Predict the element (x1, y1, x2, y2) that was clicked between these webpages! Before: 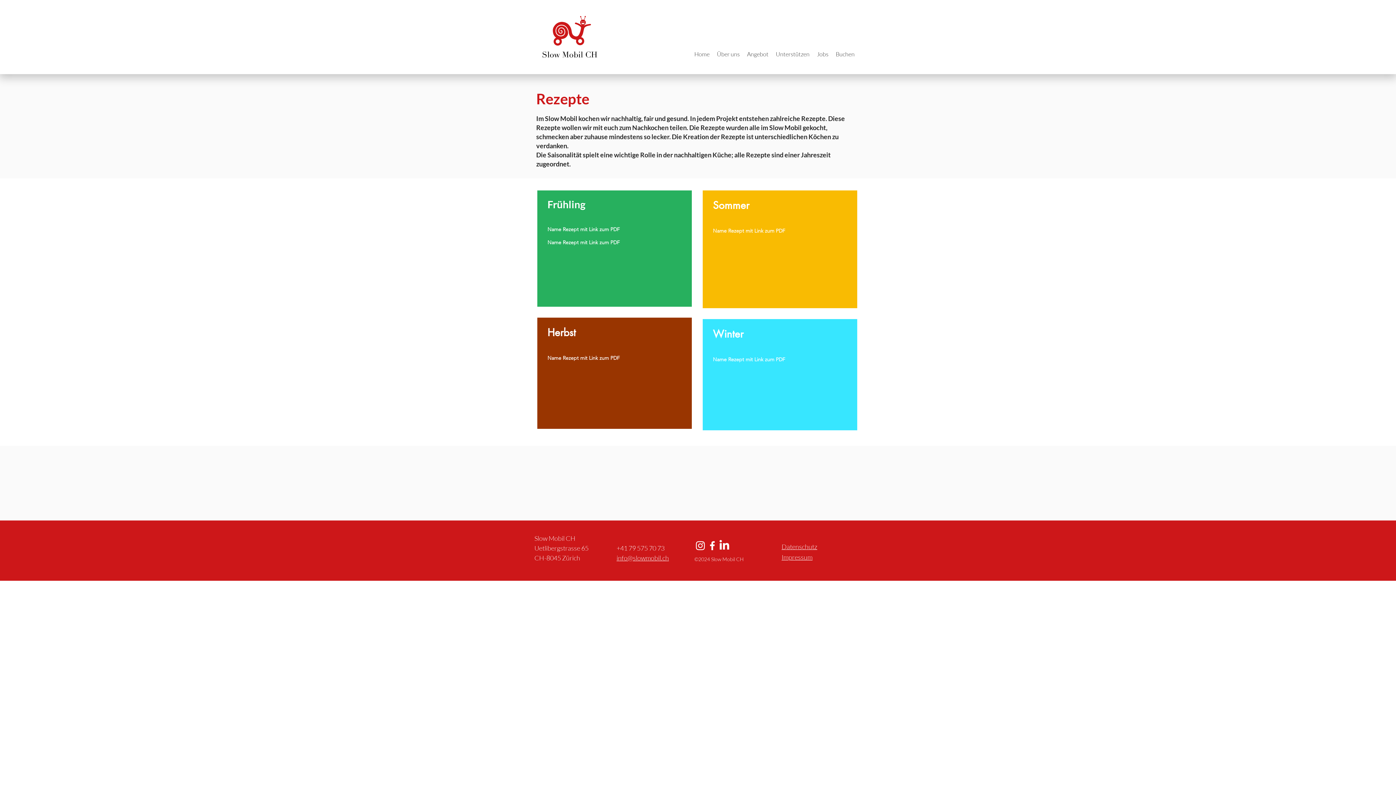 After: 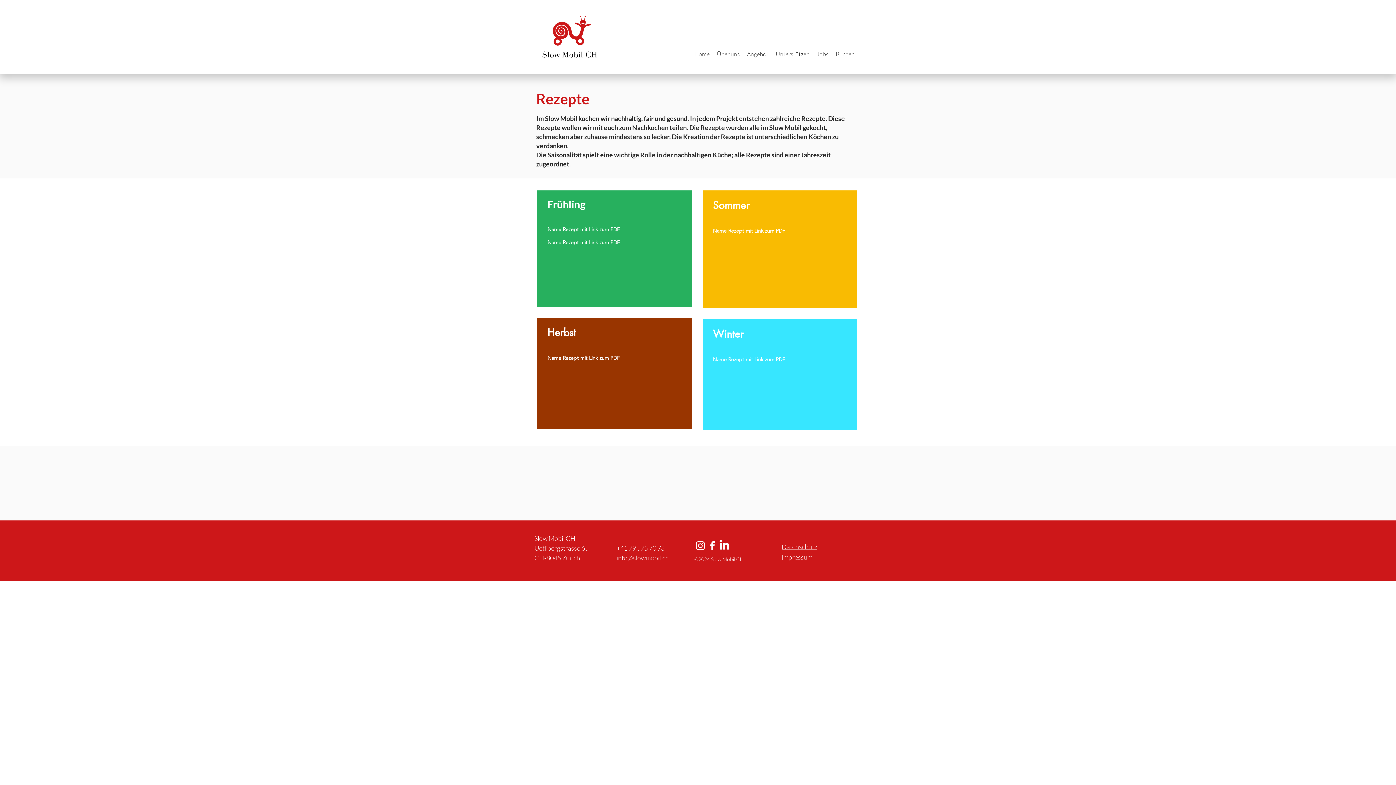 Action: bbox: (616, 554, 669, 562) label: info@slowmobil.ch